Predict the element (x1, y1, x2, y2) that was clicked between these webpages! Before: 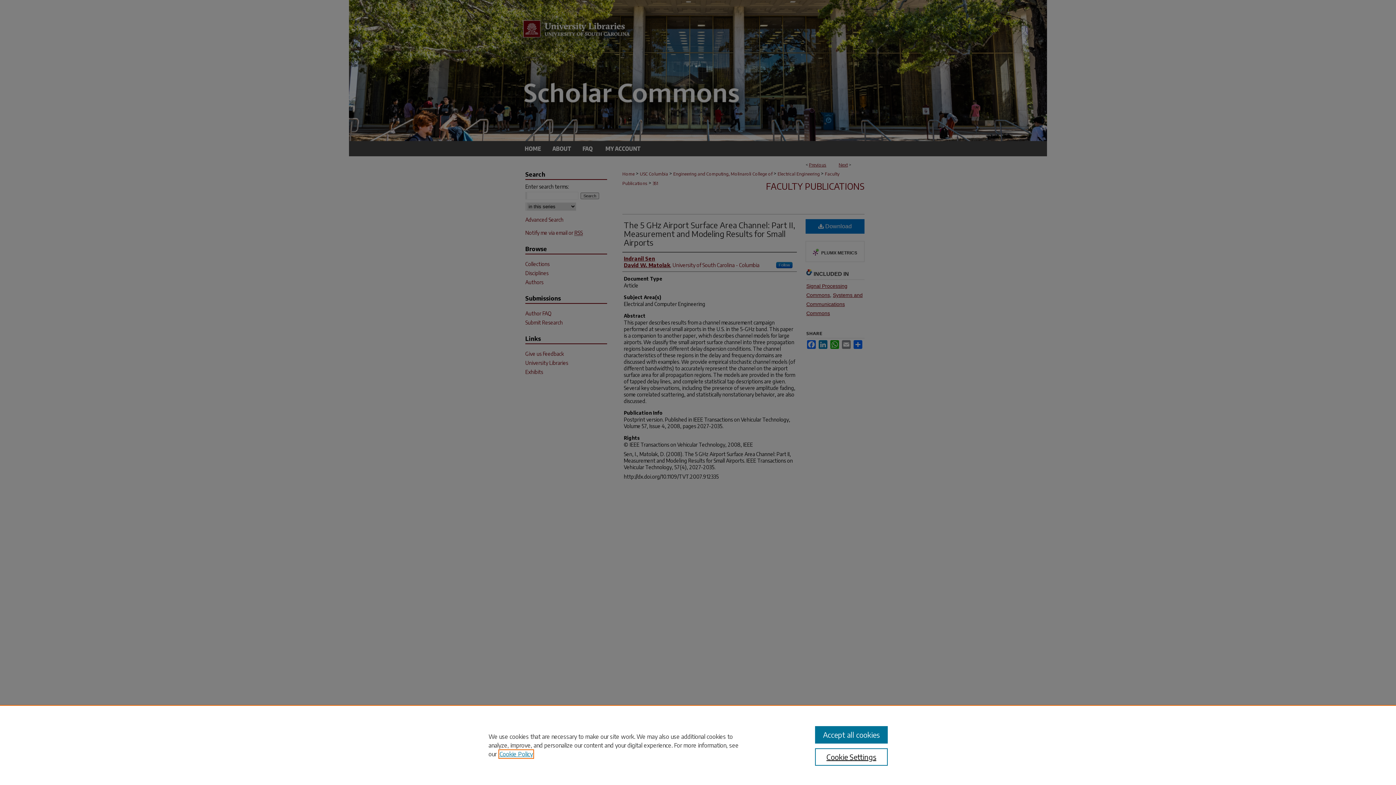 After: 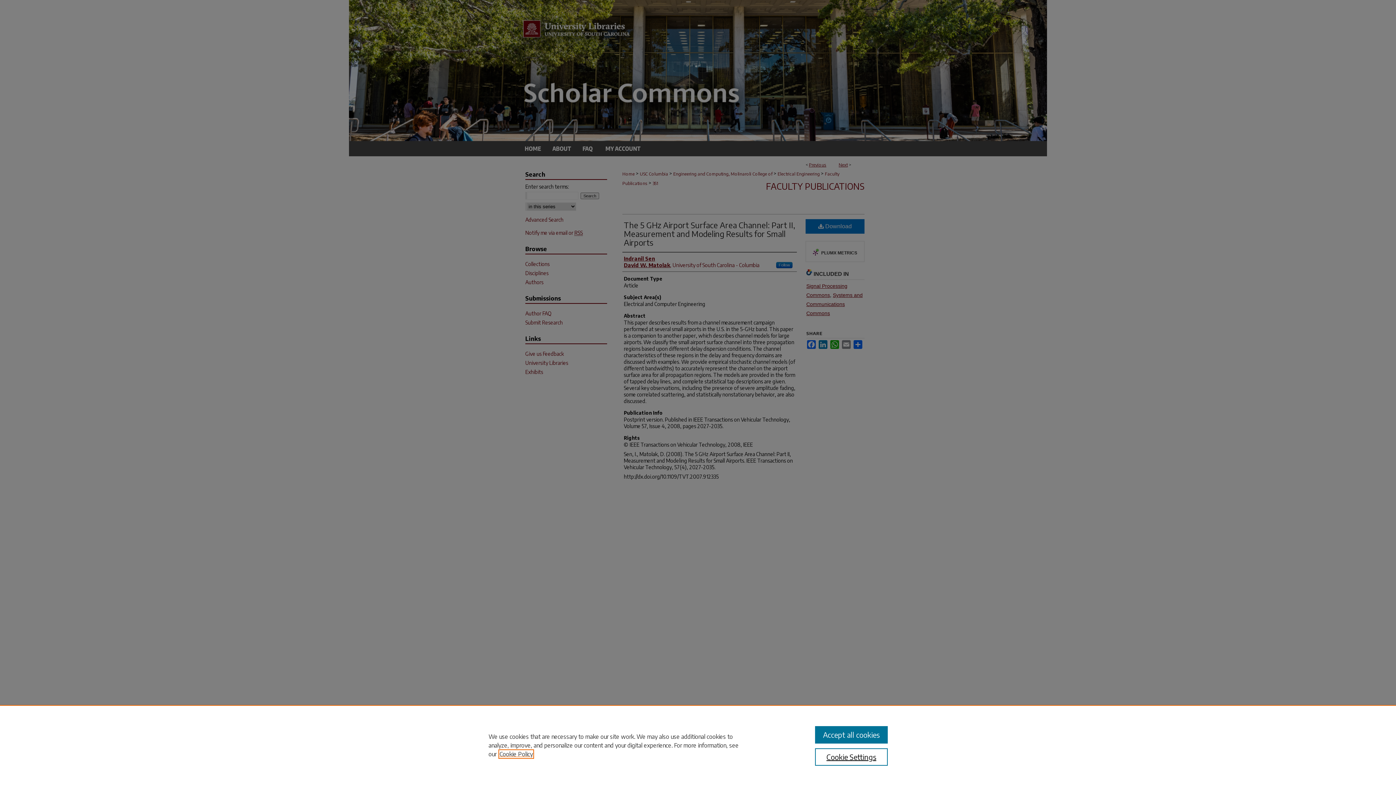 Action: bbox: (499, 750, 533, 758) label: , opens in a new tab